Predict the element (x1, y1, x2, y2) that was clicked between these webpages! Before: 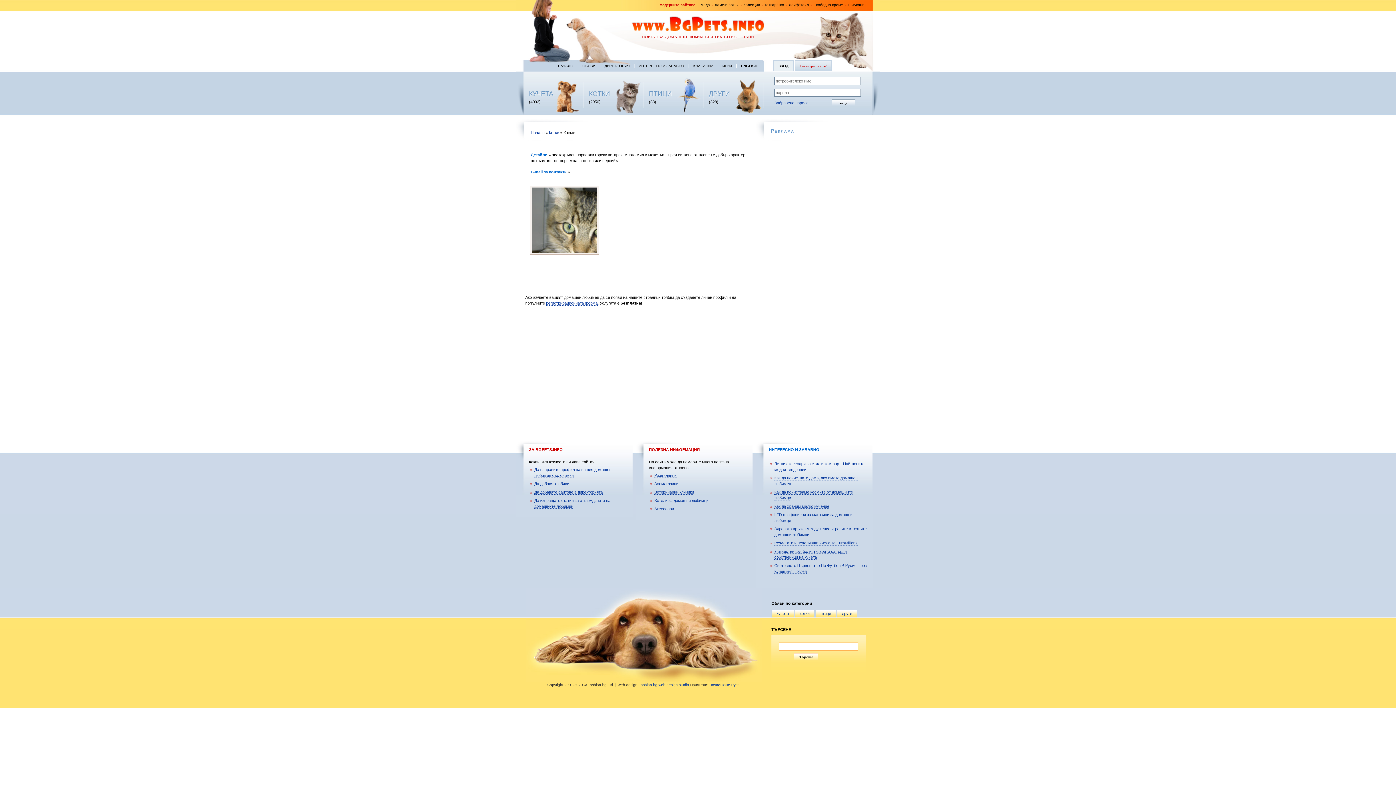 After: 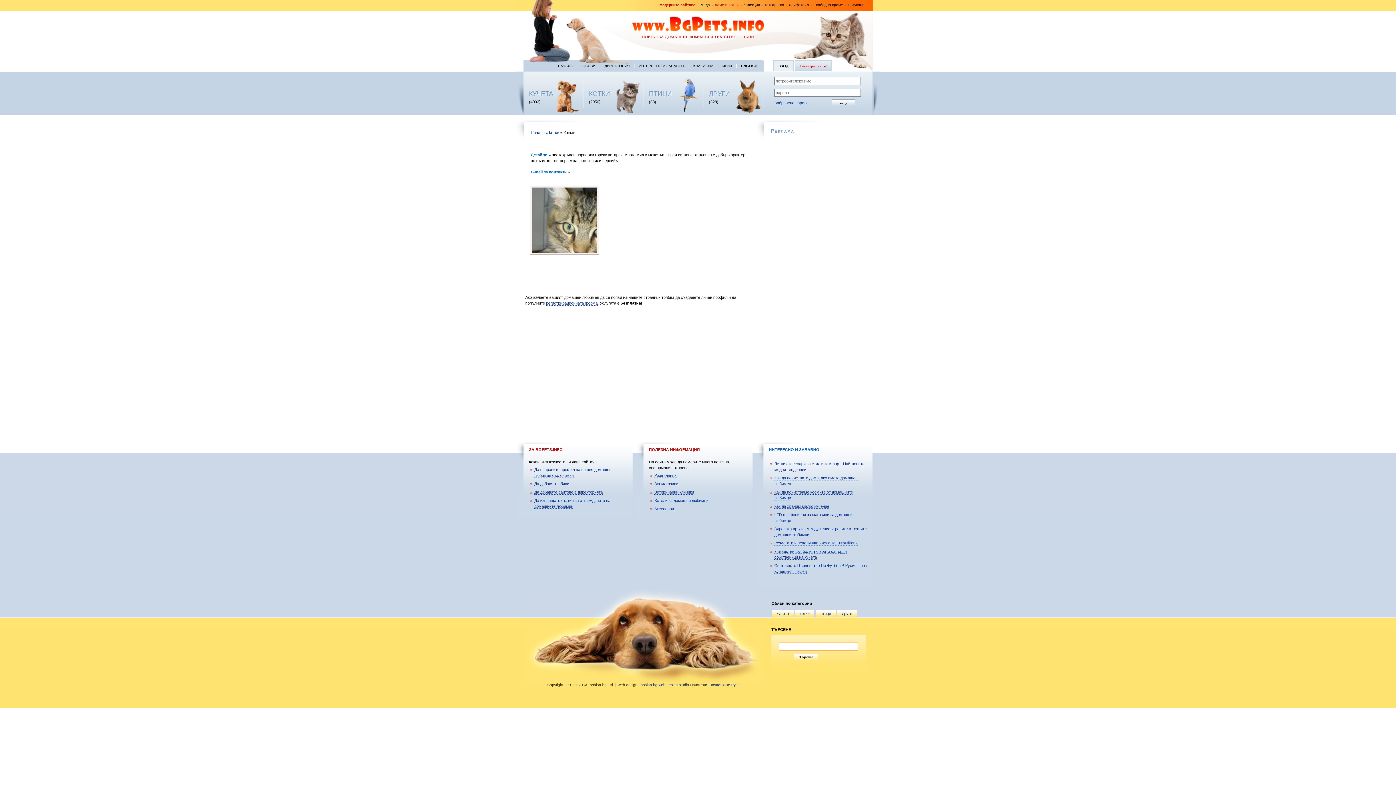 Action: label: Дамски рокли bbox: (714, 2, 738, 6)